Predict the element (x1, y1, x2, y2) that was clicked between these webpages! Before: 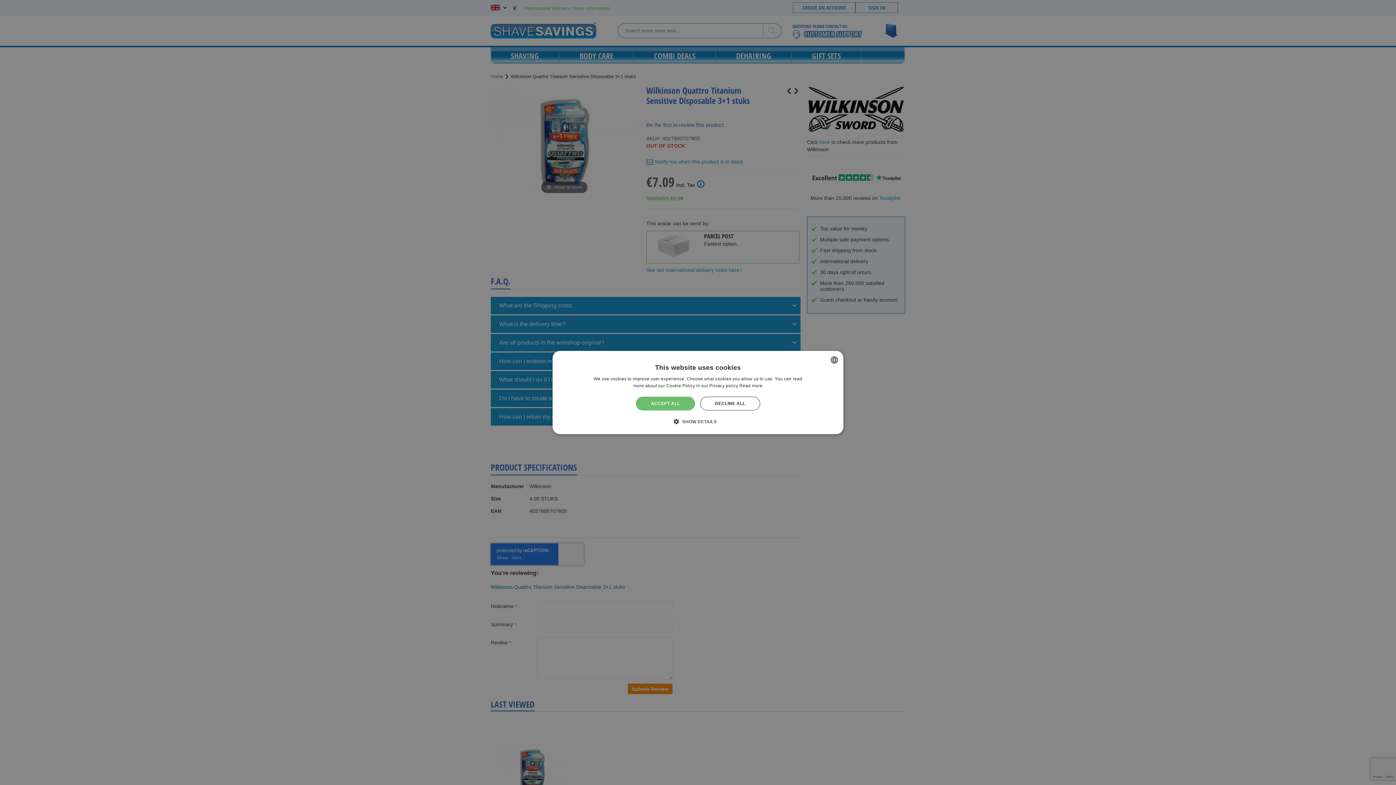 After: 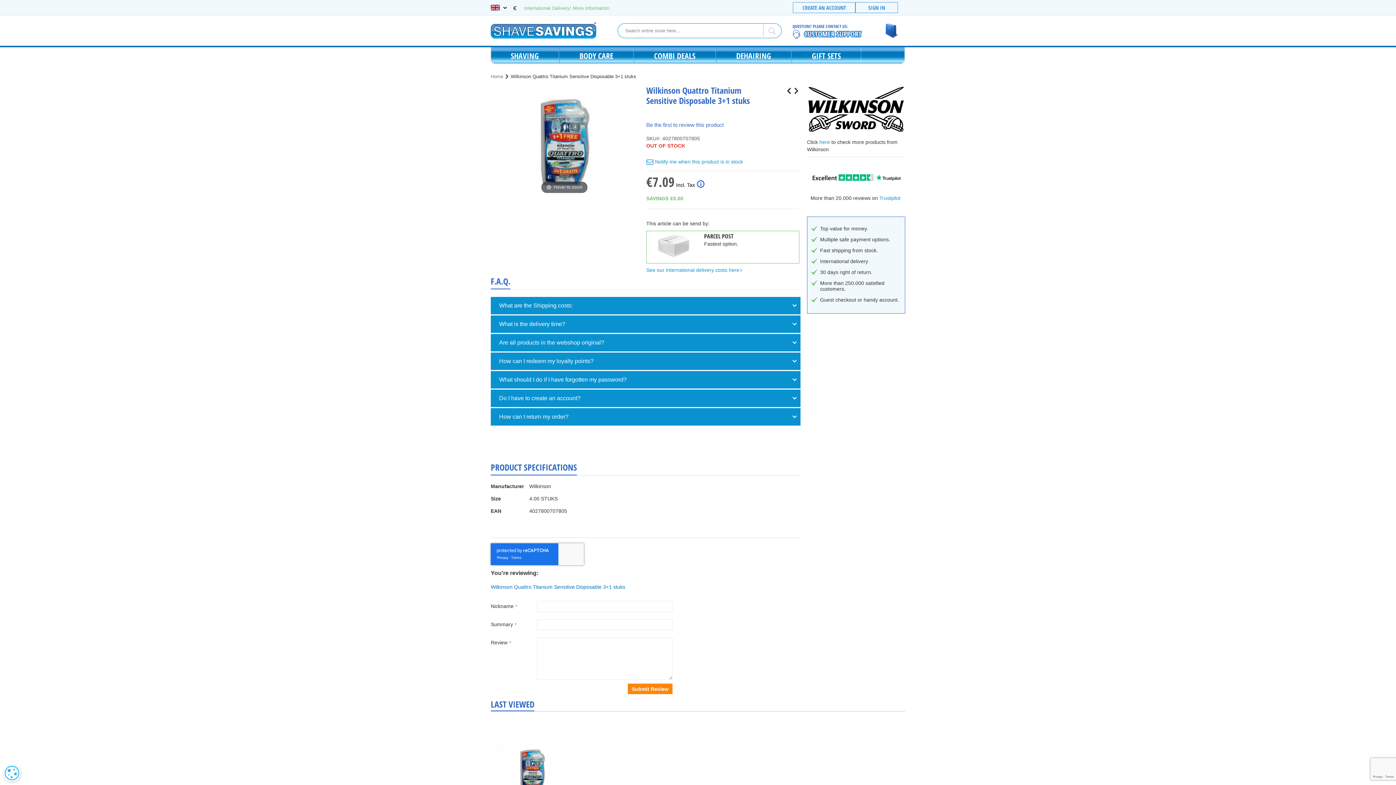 Action: label: DECLINE ALL bbox: (700, 396, 760, 410)